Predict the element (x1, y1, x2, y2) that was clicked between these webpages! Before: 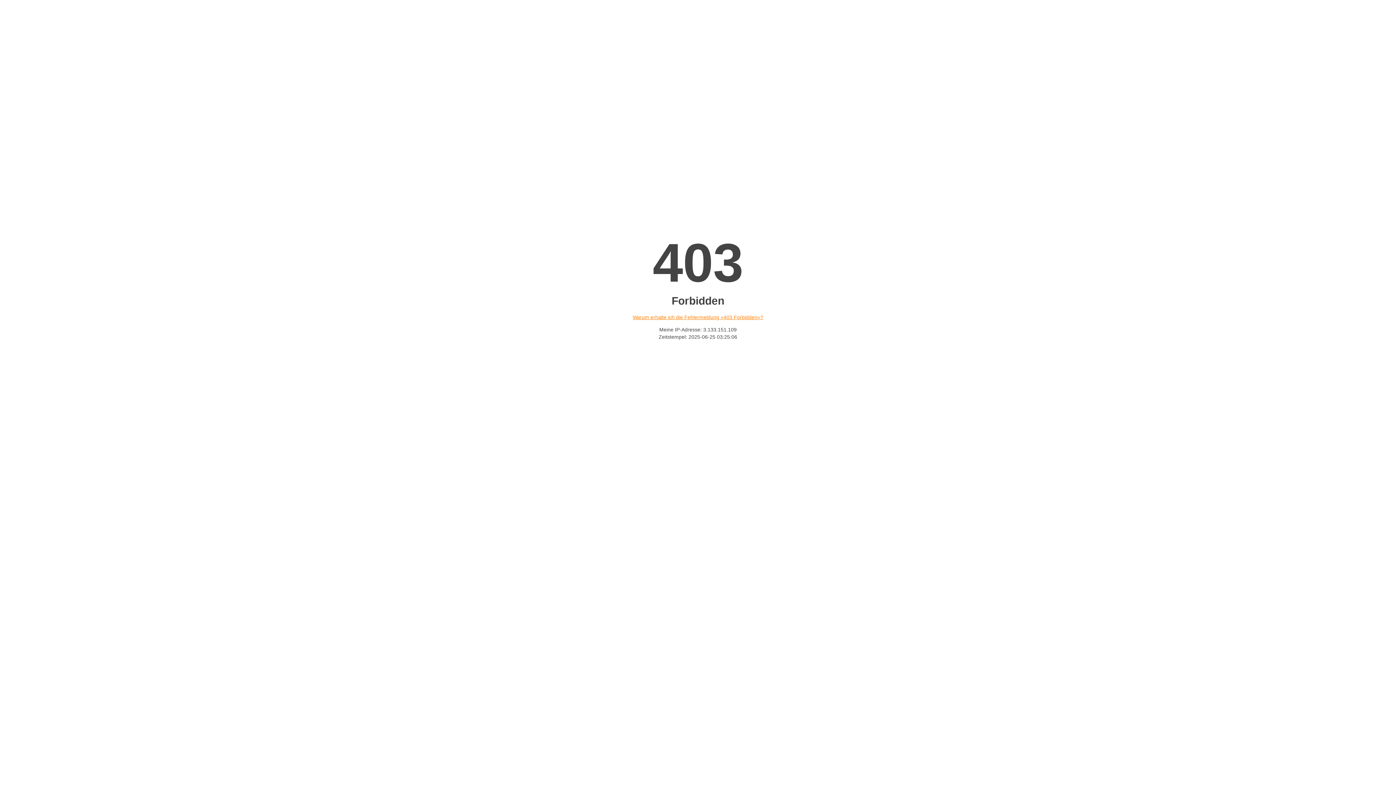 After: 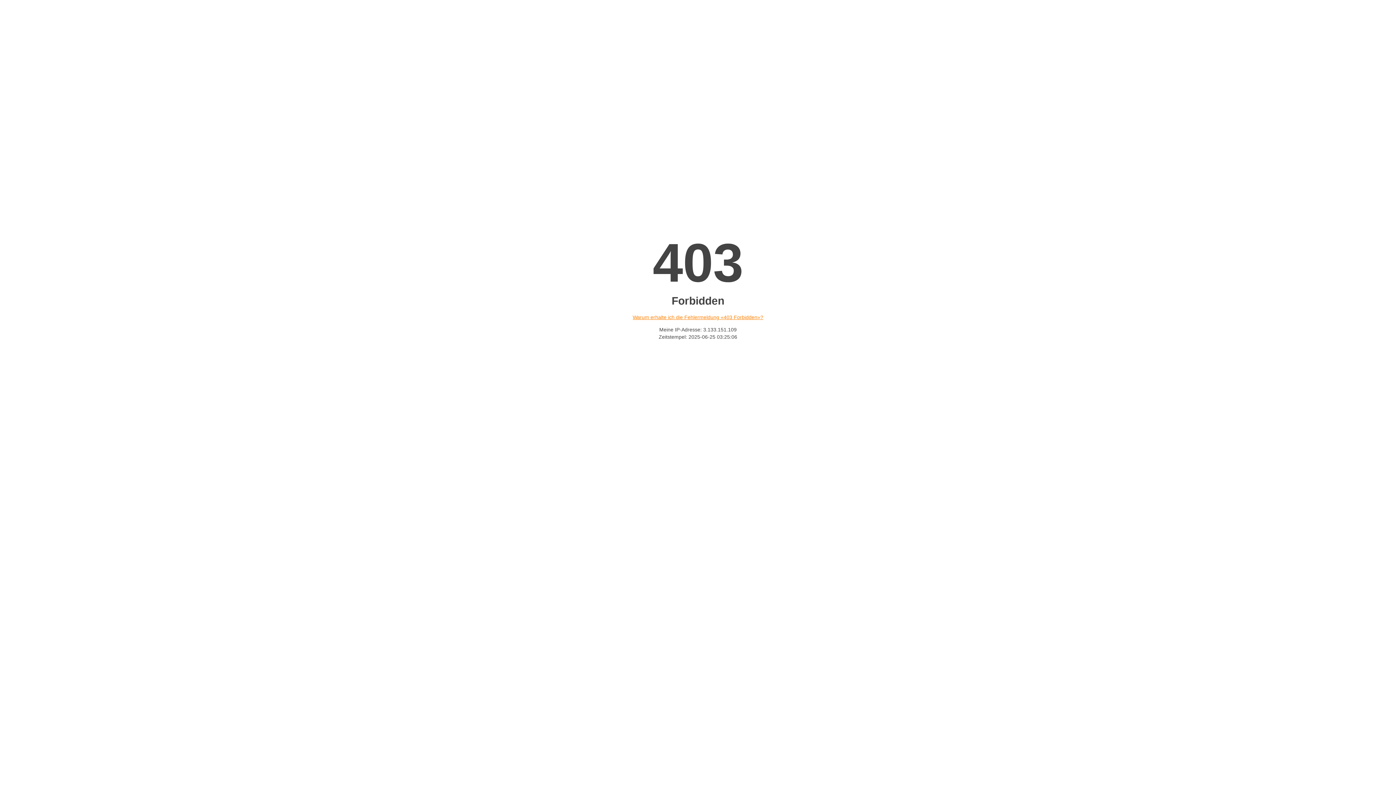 Action: label: Warum erhalte ich die Fehlermeldung «403 Forbidden»? bbox: (632, 314, 763, 320)